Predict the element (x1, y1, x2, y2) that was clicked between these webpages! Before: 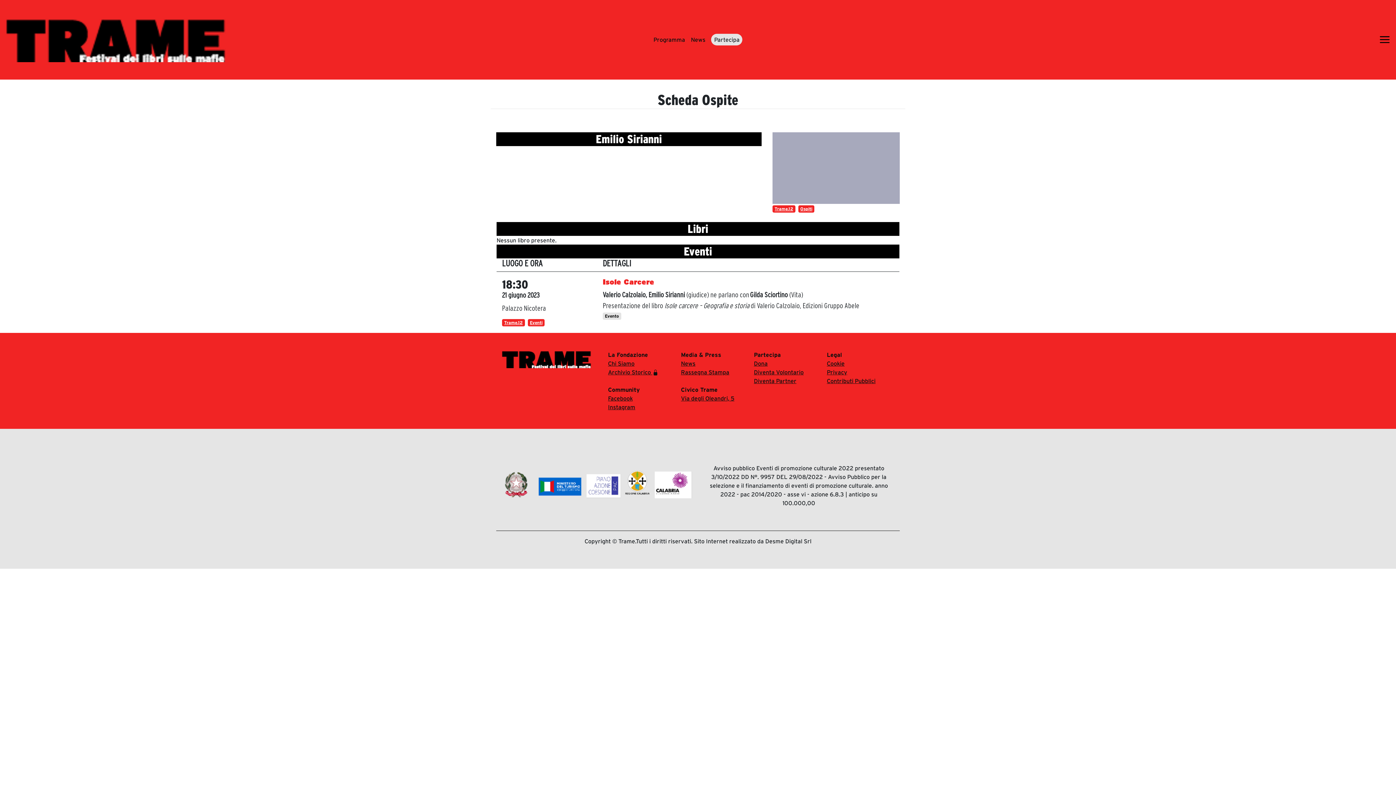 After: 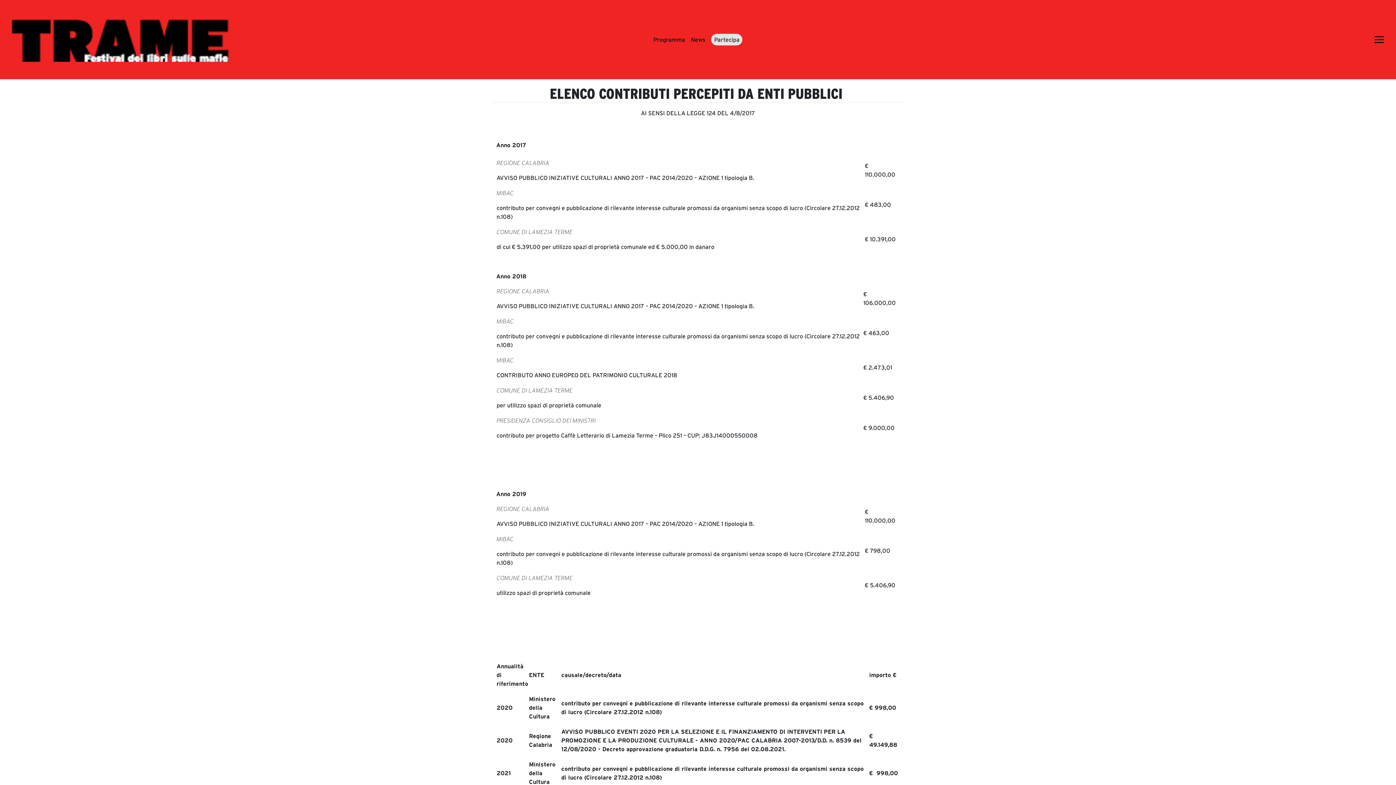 Action: label: Contributi Pubblici bbox: (827, 376, 889, 385)